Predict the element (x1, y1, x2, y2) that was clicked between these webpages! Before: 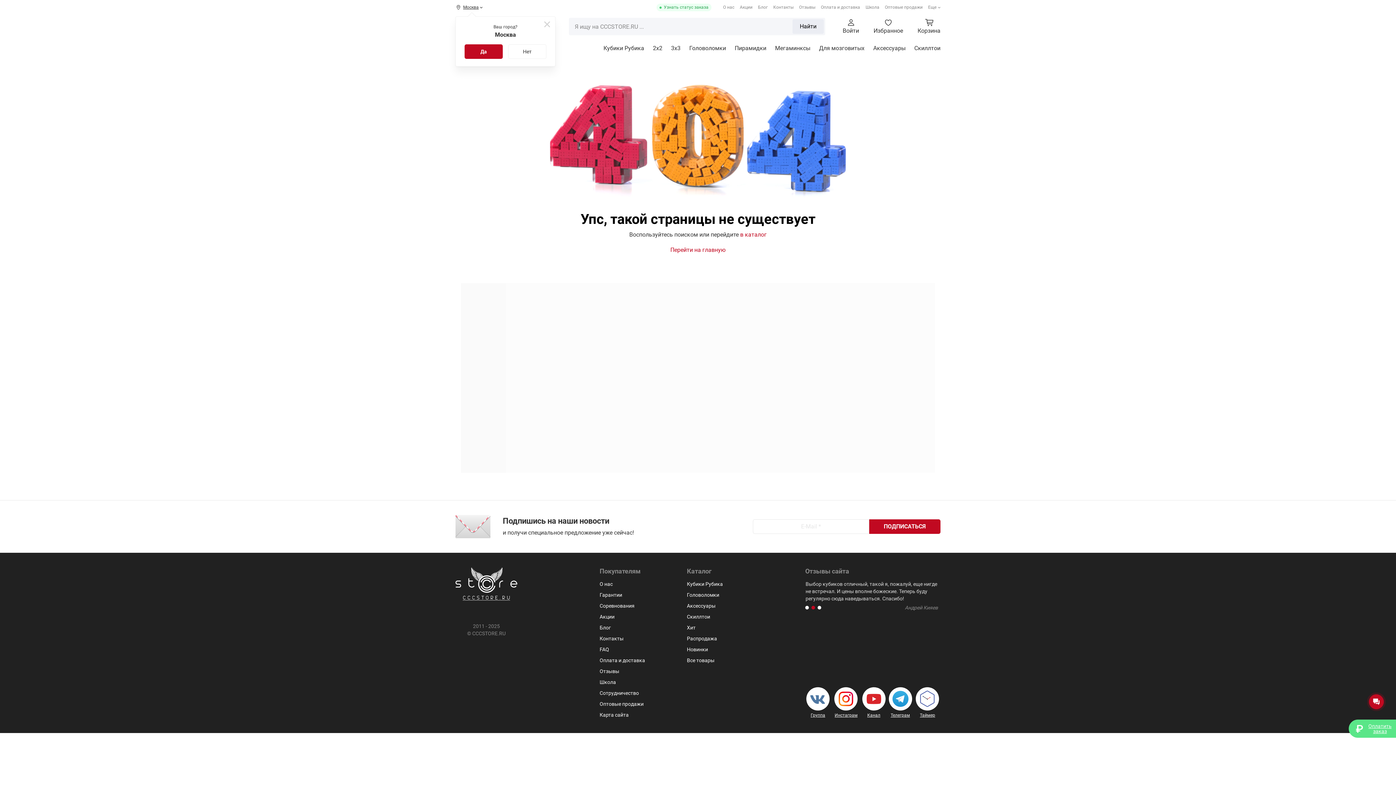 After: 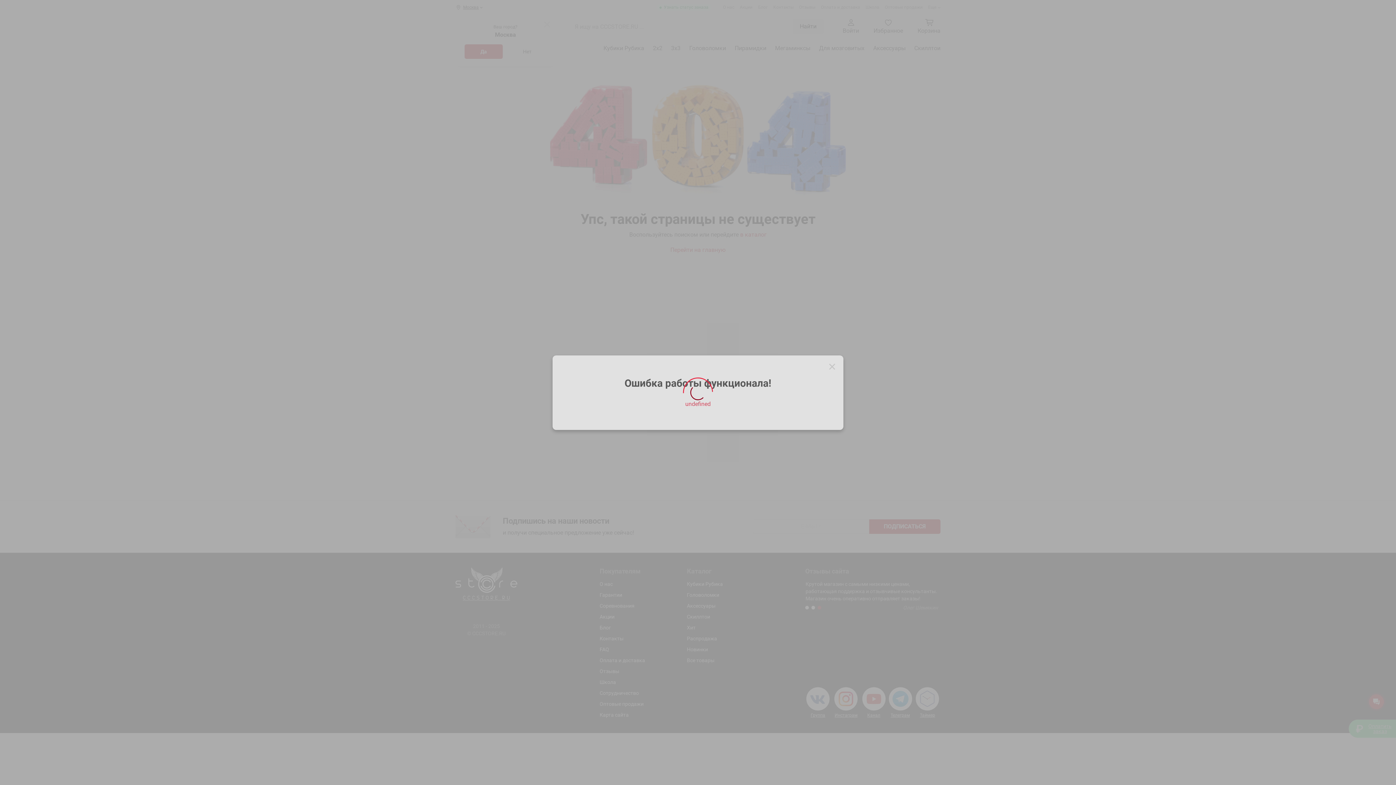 Action: bbox: (842, 18, 859, 34) label: Войти